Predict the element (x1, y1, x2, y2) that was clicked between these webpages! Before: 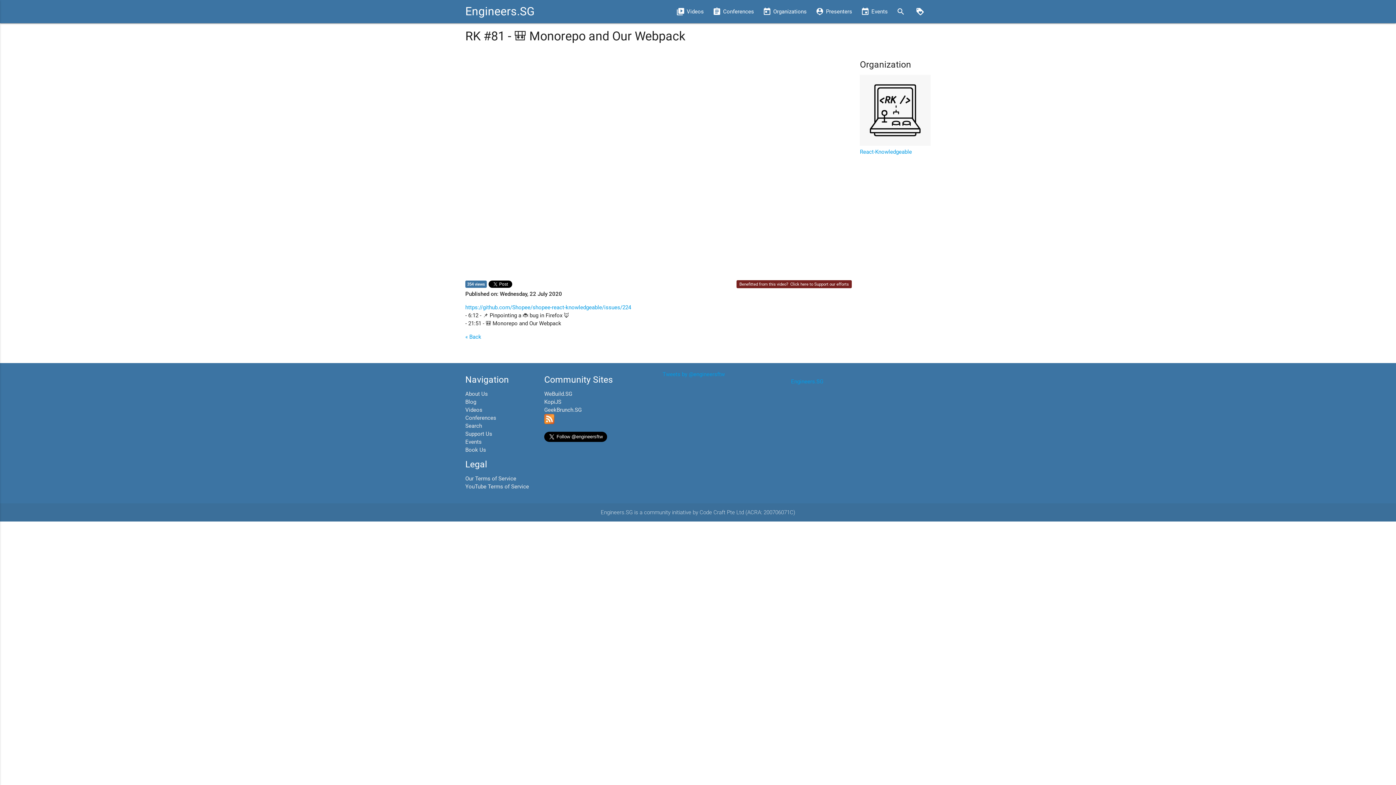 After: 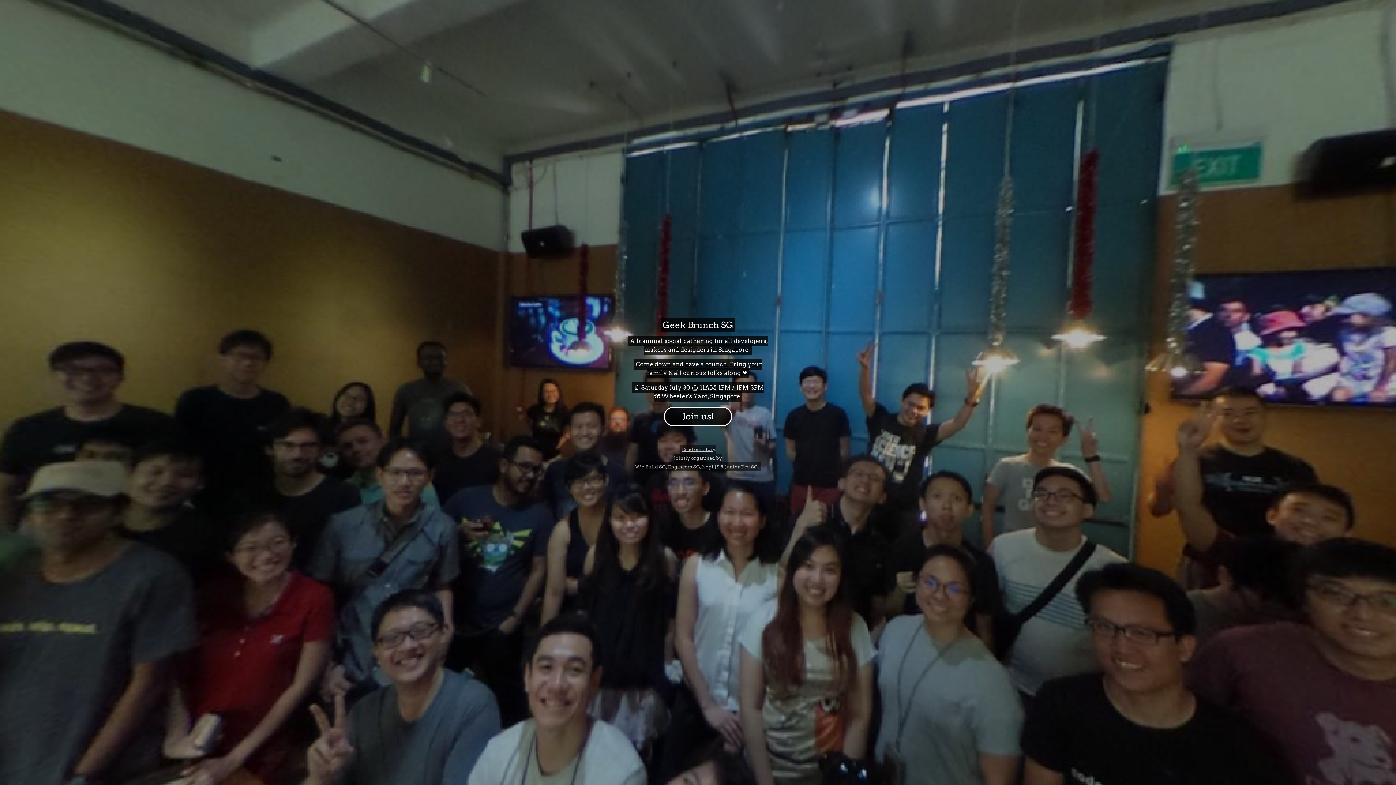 Action: label: GeekBrunch.SG bbox: (544, 406, 581, 413)